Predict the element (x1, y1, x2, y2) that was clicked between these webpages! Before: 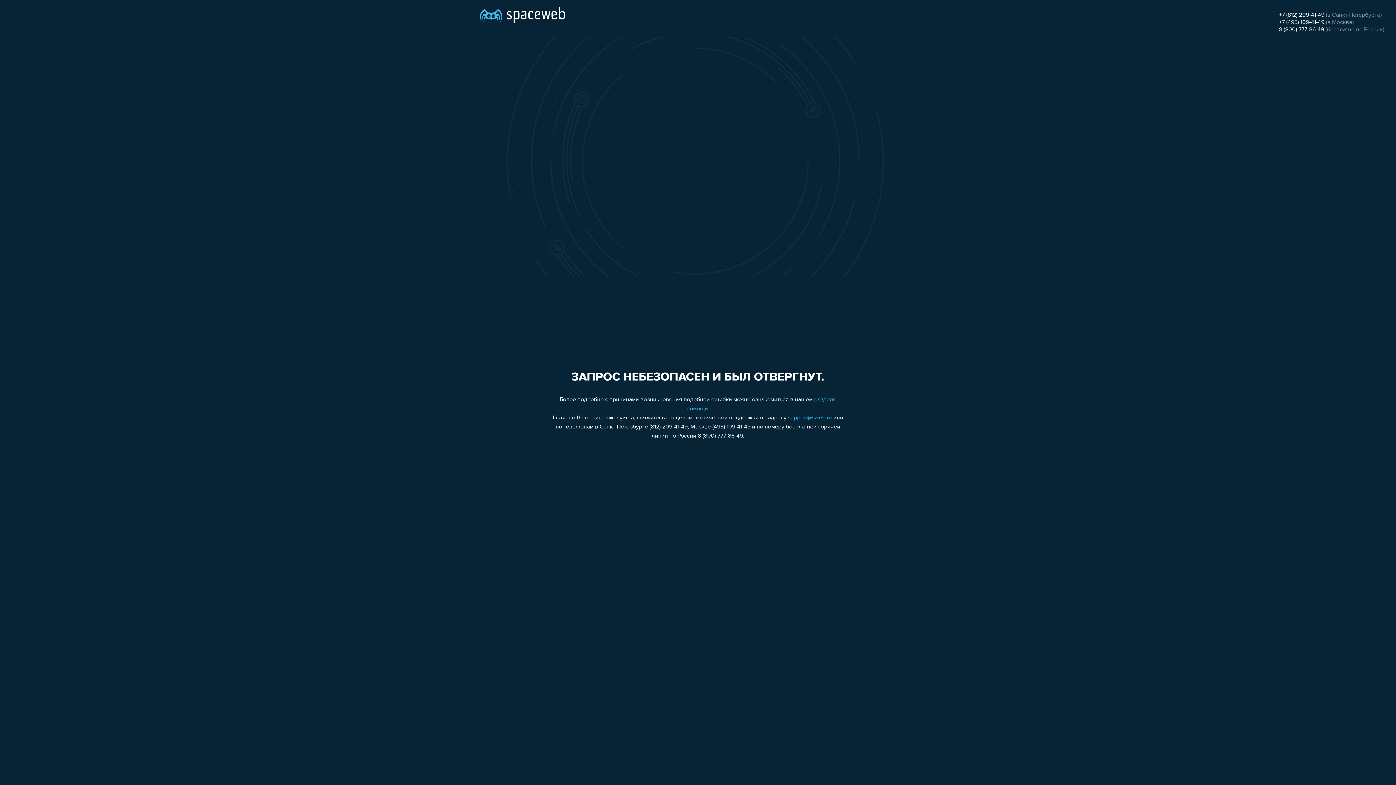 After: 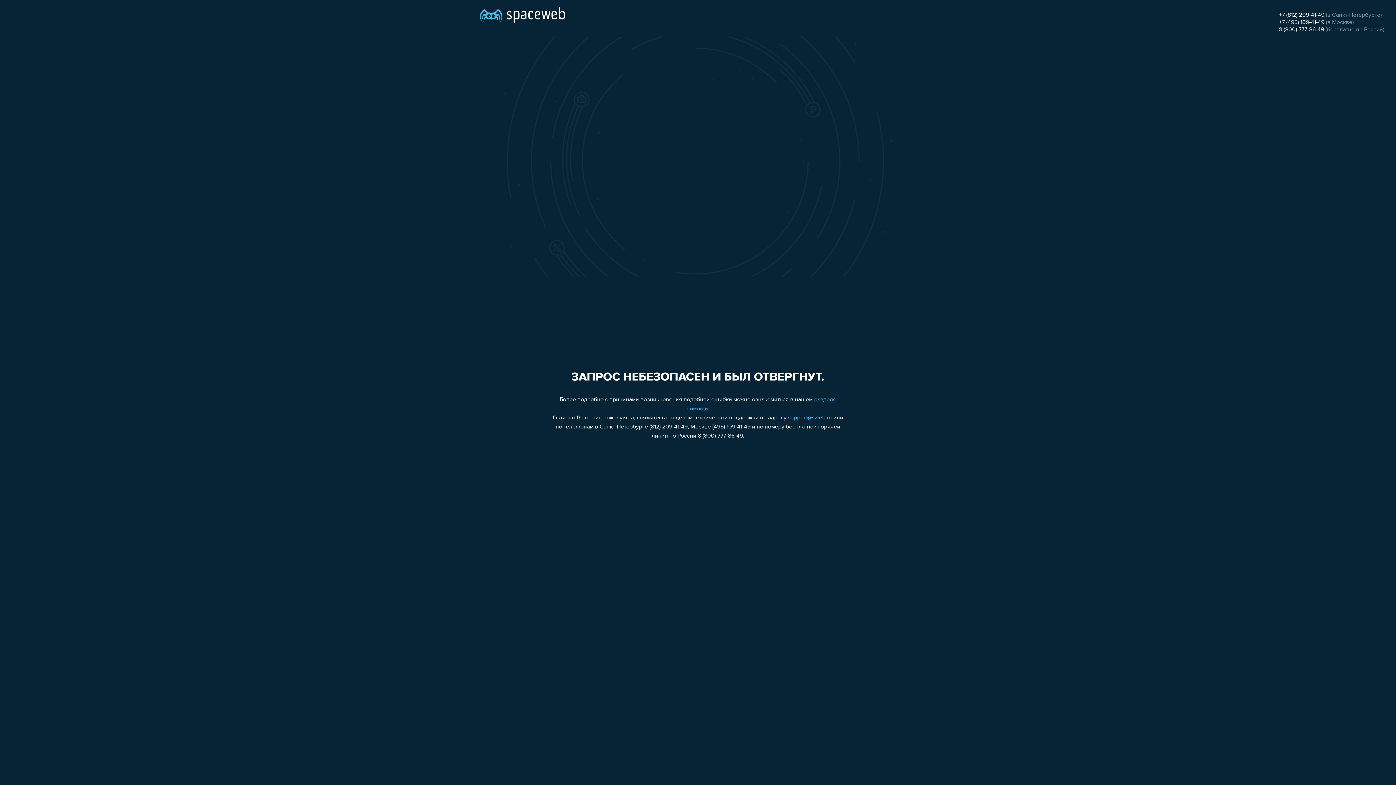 Action: bbox: (1279, 19, 1324, 25) label: +7 (495) 109-41-49